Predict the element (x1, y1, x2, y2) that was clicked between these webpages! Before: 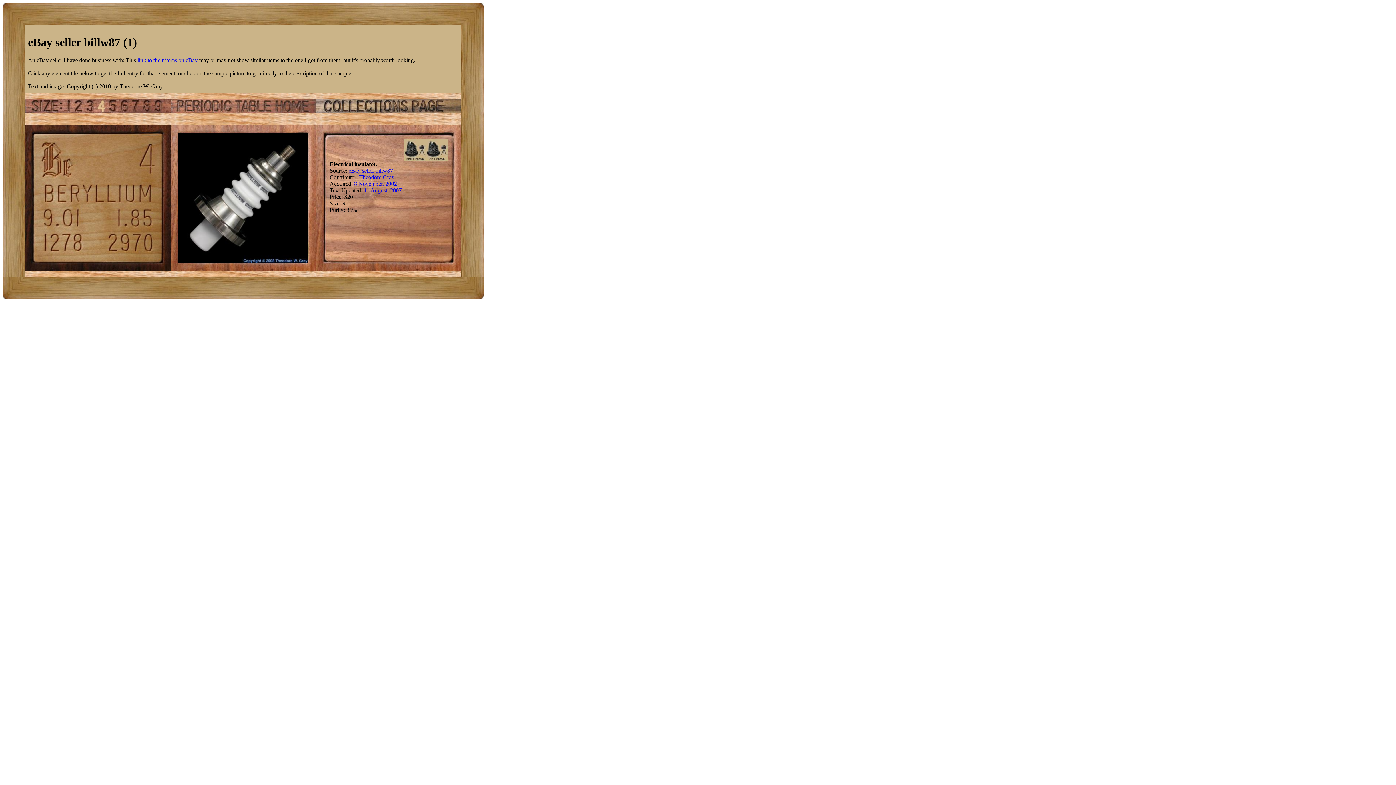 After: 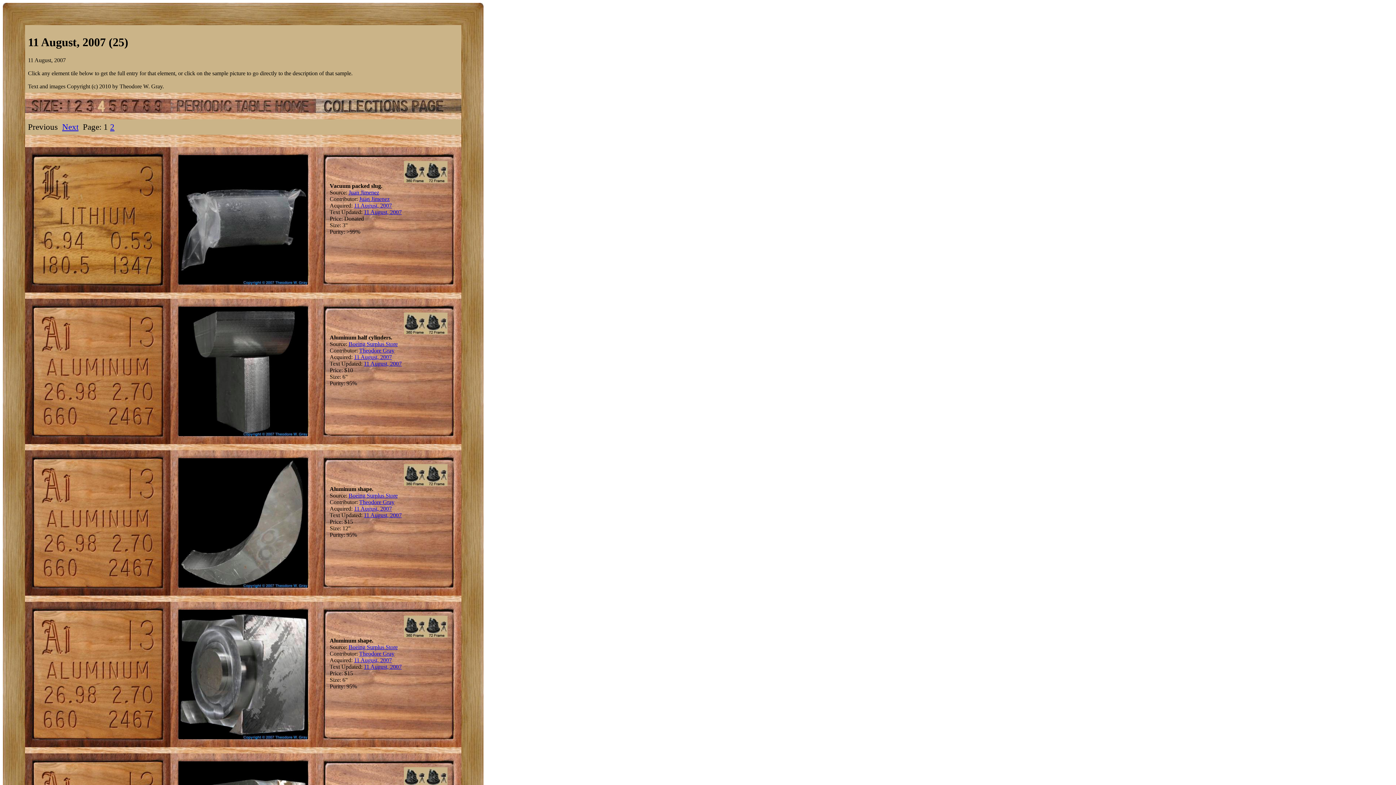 Action: label: 11 August, 2007 bbox: (364, 187, 401, 193)